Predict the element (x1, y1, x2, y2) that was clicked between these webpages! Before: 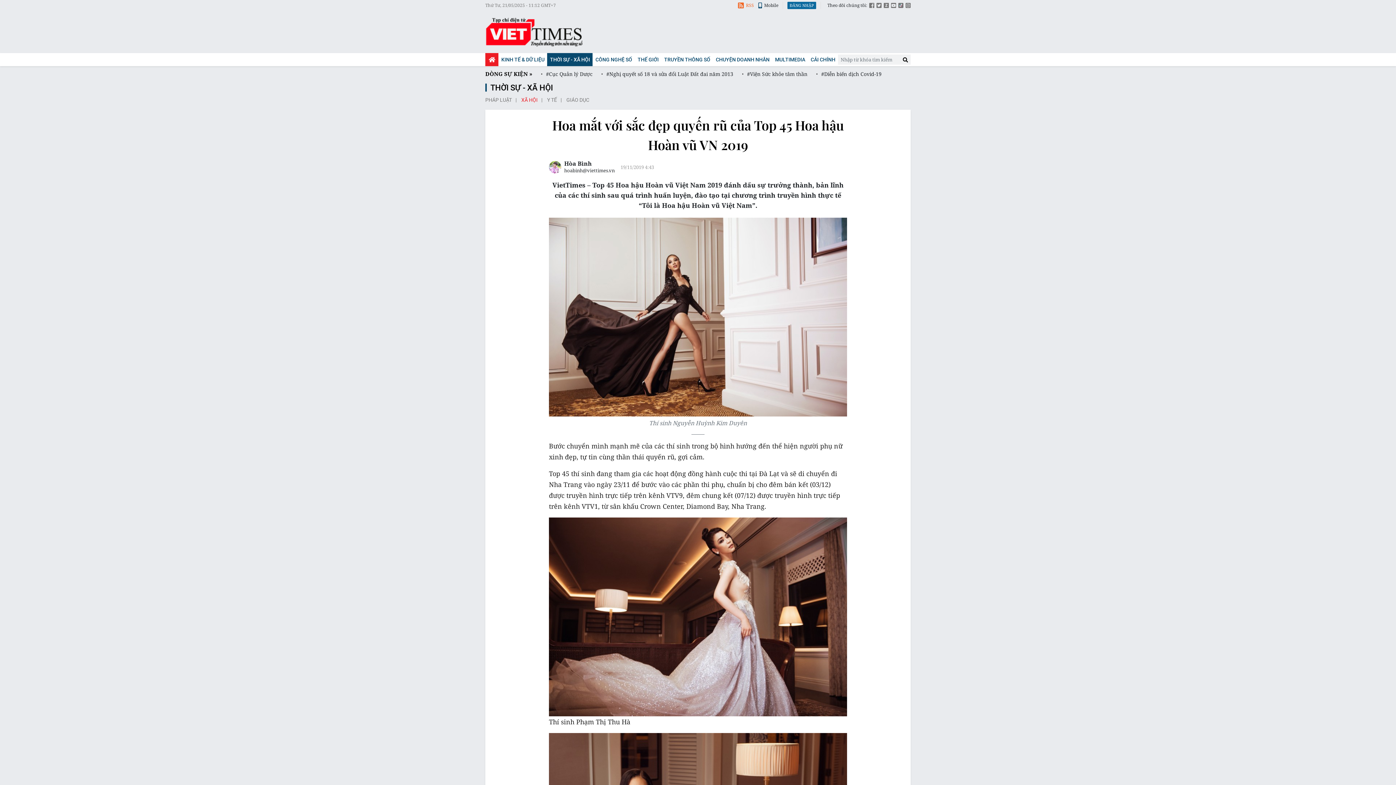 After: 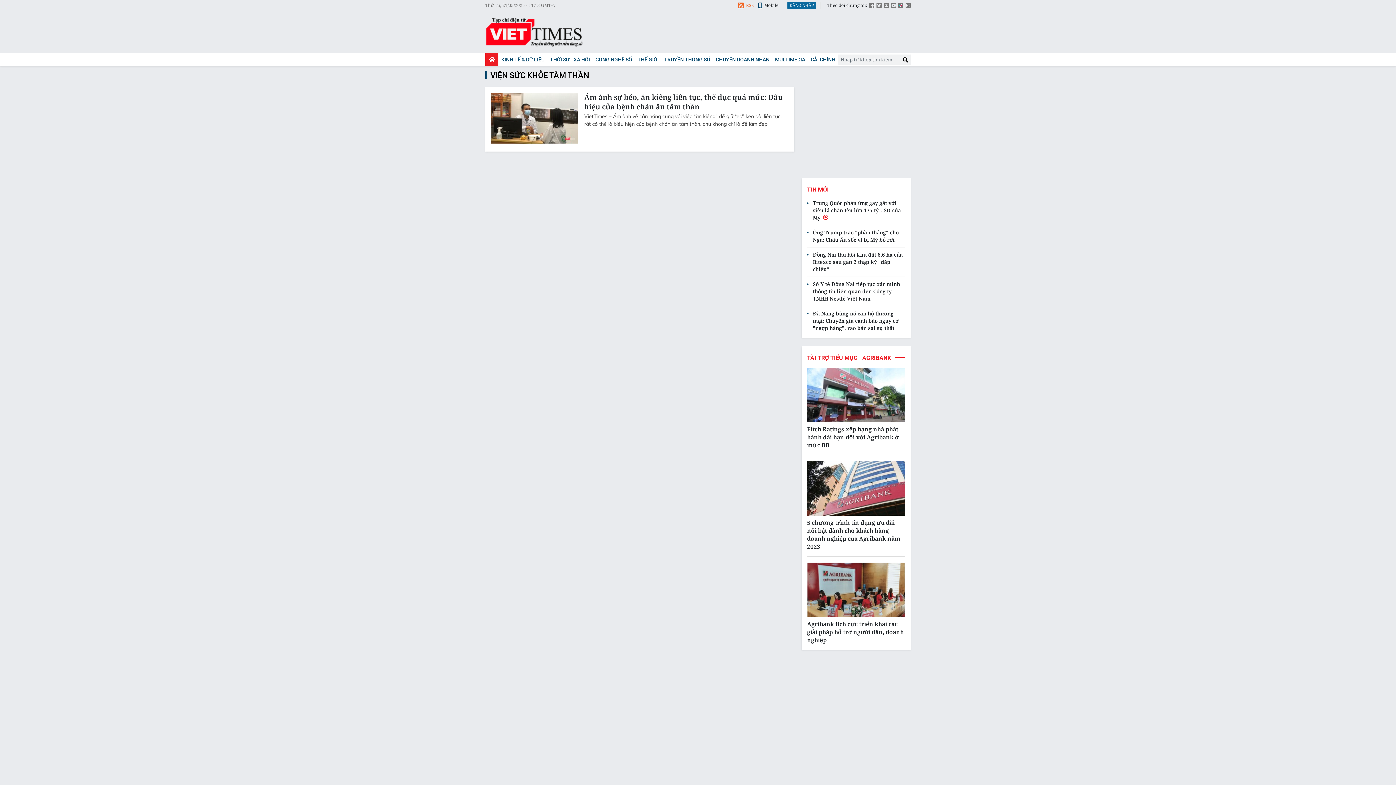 Action: label:  #Viện Sức khỏe tâm thần bbox: (742, 70, 807, 77)